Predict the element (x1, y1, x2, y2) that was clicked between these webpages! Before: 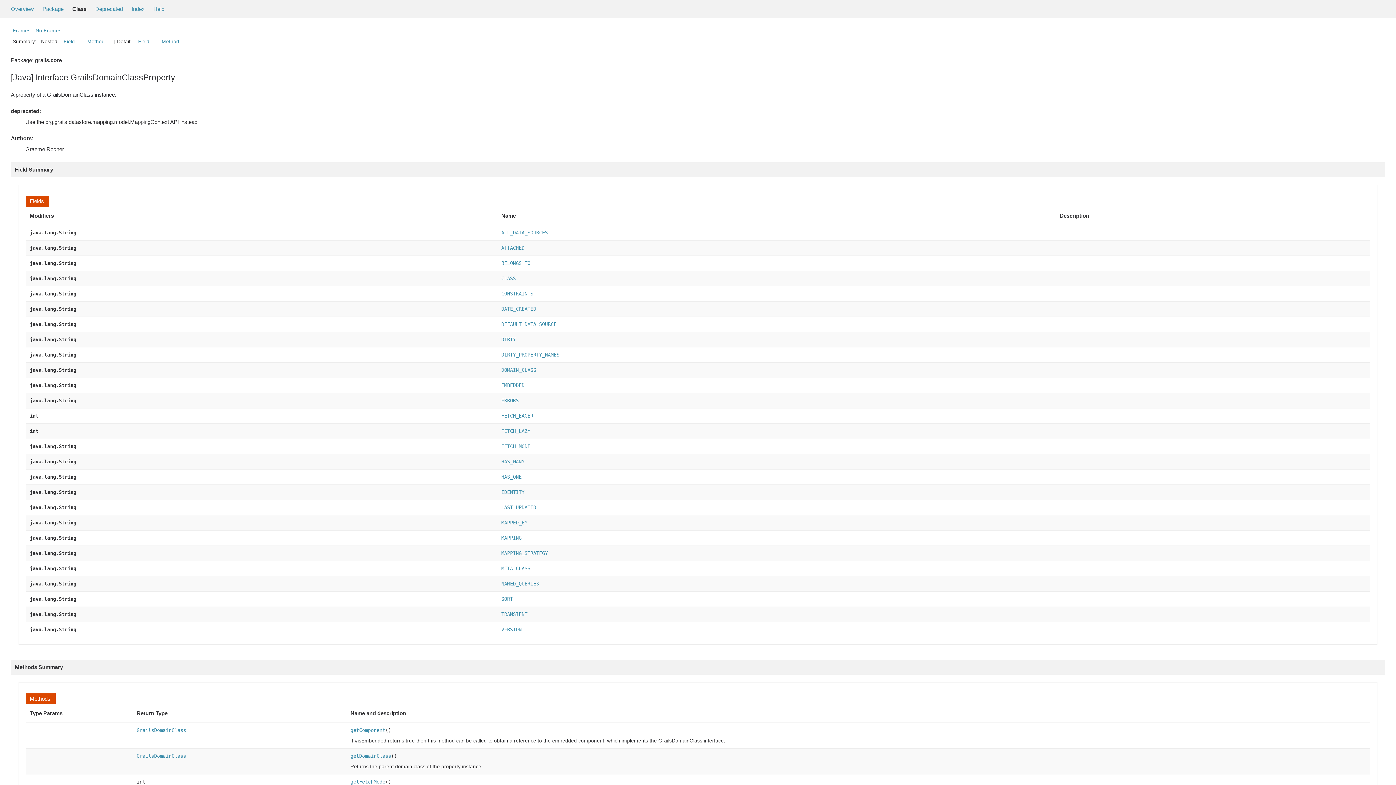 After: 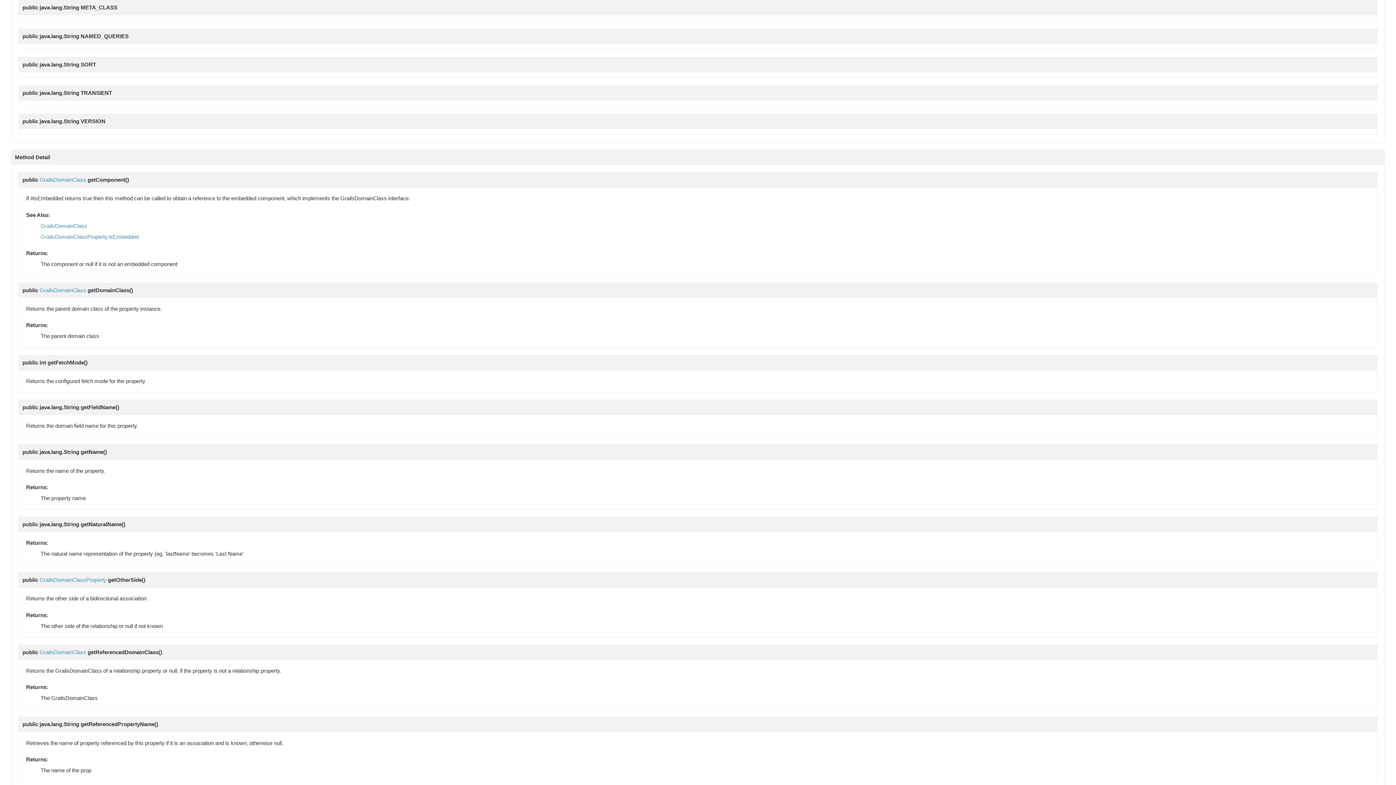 Action: label: META_CLASS bbox: (501, 565, 530, 571)